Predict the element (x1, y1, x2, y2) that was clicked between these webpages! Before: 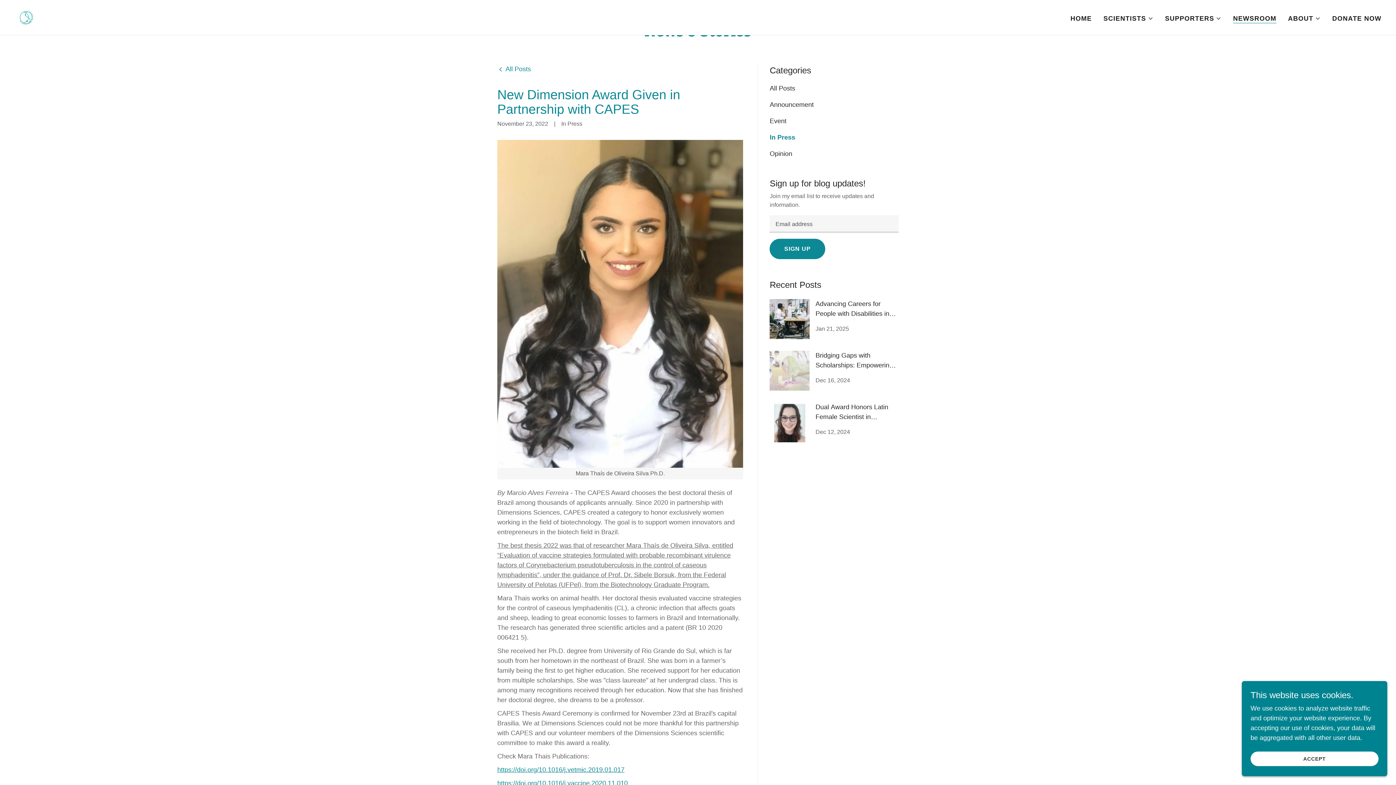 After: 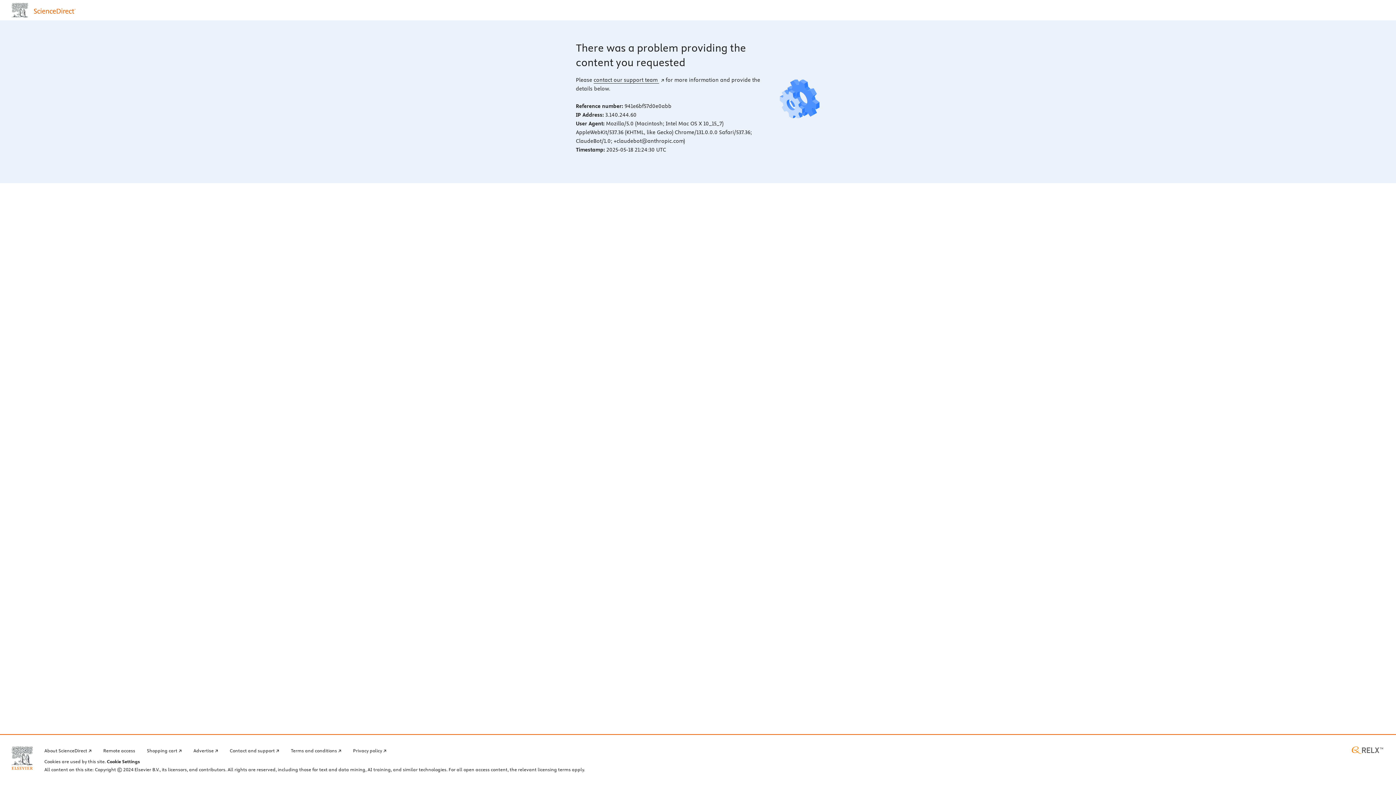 Action: bbox: (497, 779, 628, 787) label: https://doi.org/10.1016/j.vaccine.2020.11.010